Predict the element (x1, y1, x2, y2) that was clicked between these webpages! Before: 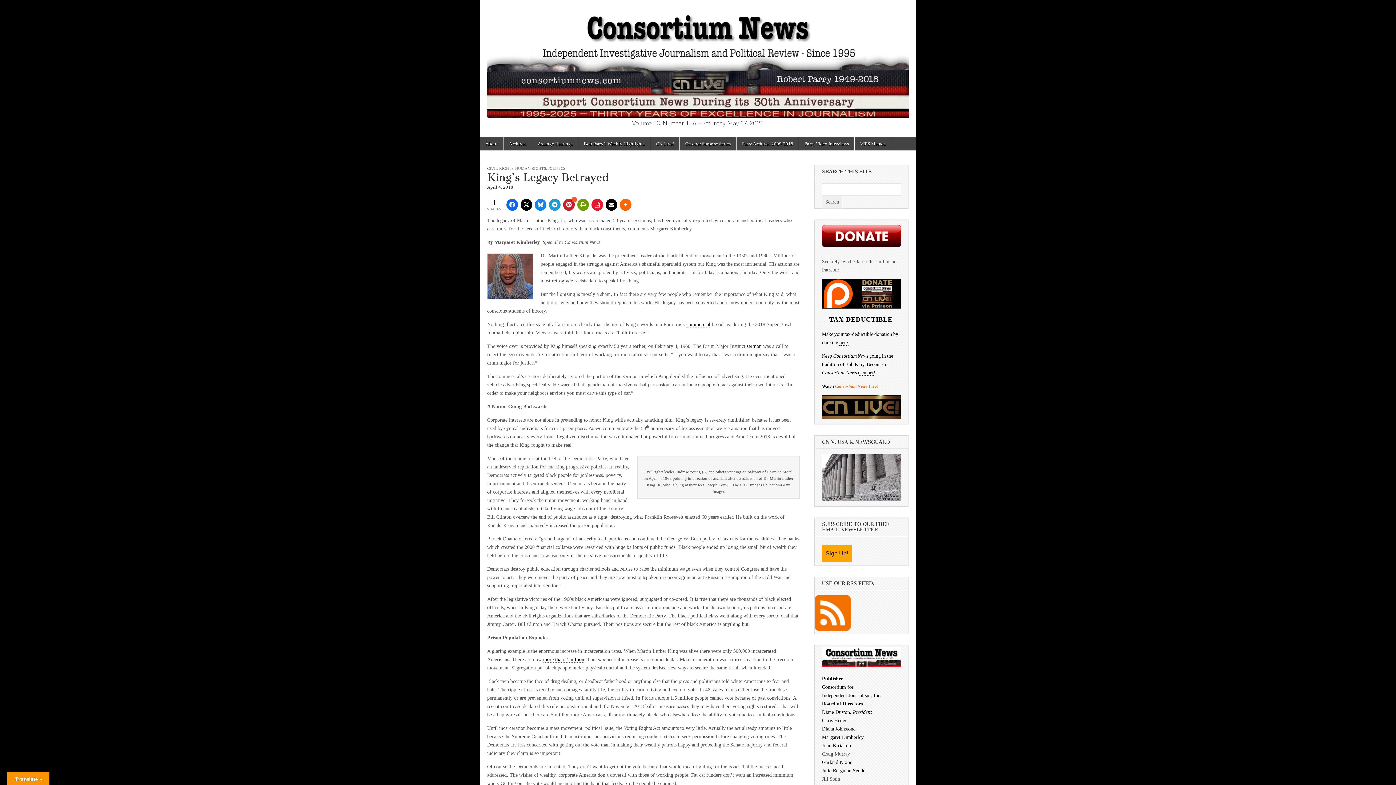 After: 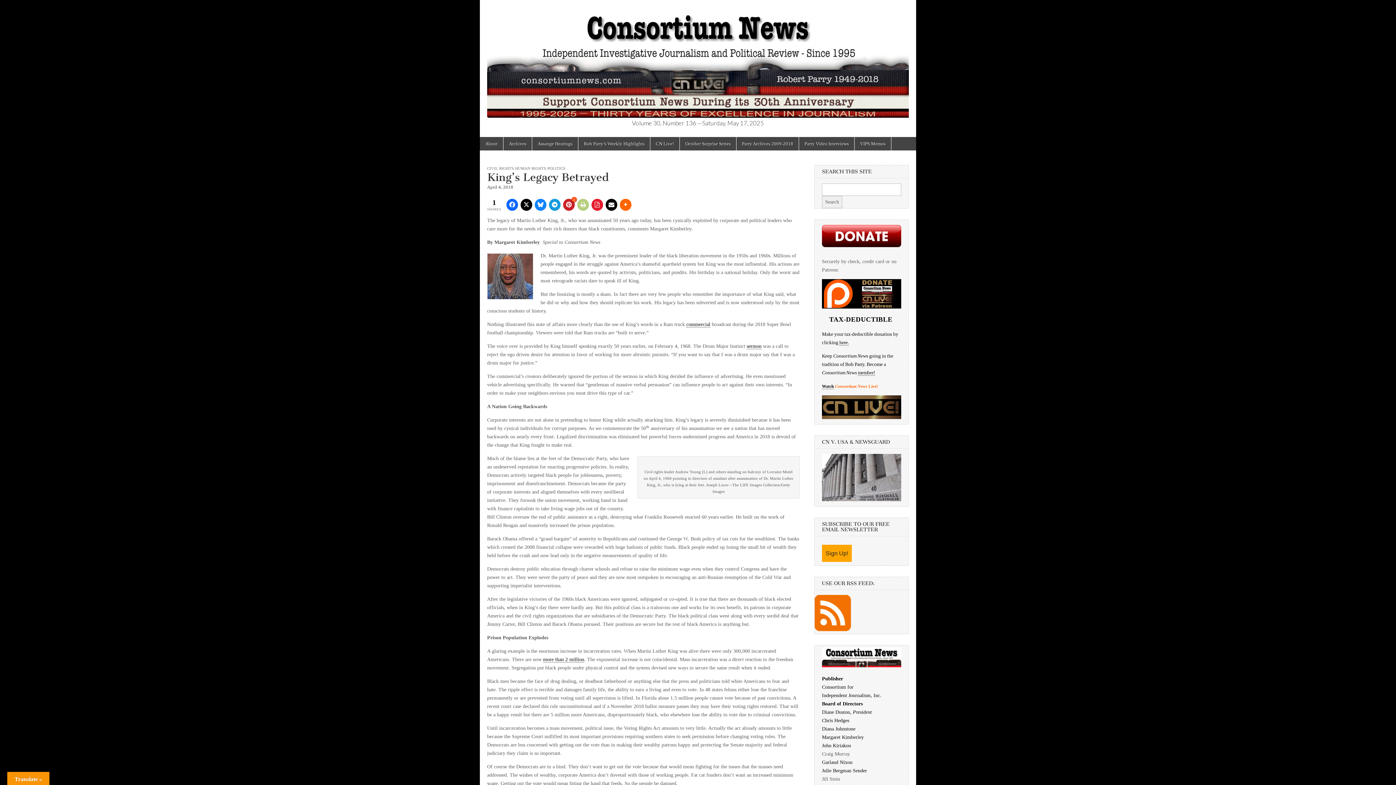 Action: bbox: (577, 199, 589, 211)